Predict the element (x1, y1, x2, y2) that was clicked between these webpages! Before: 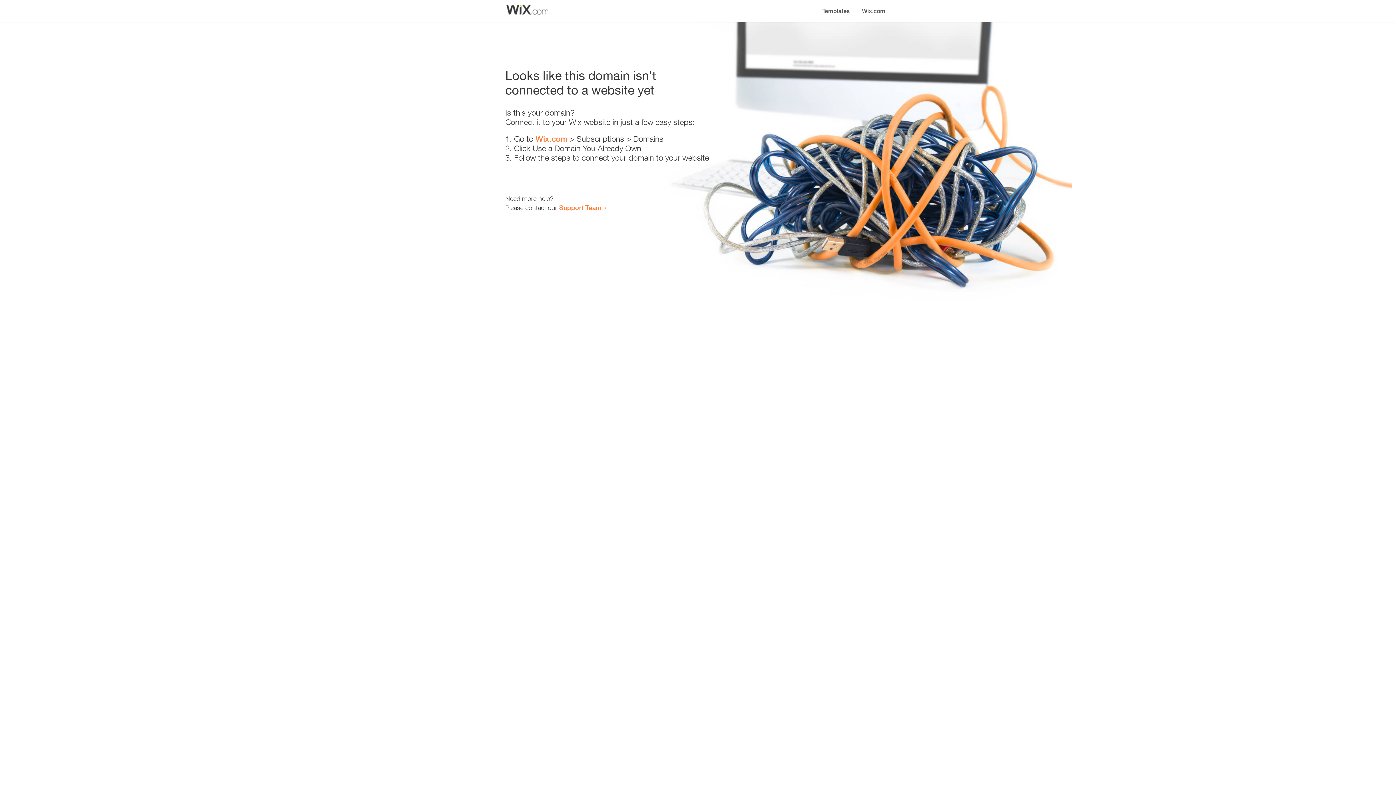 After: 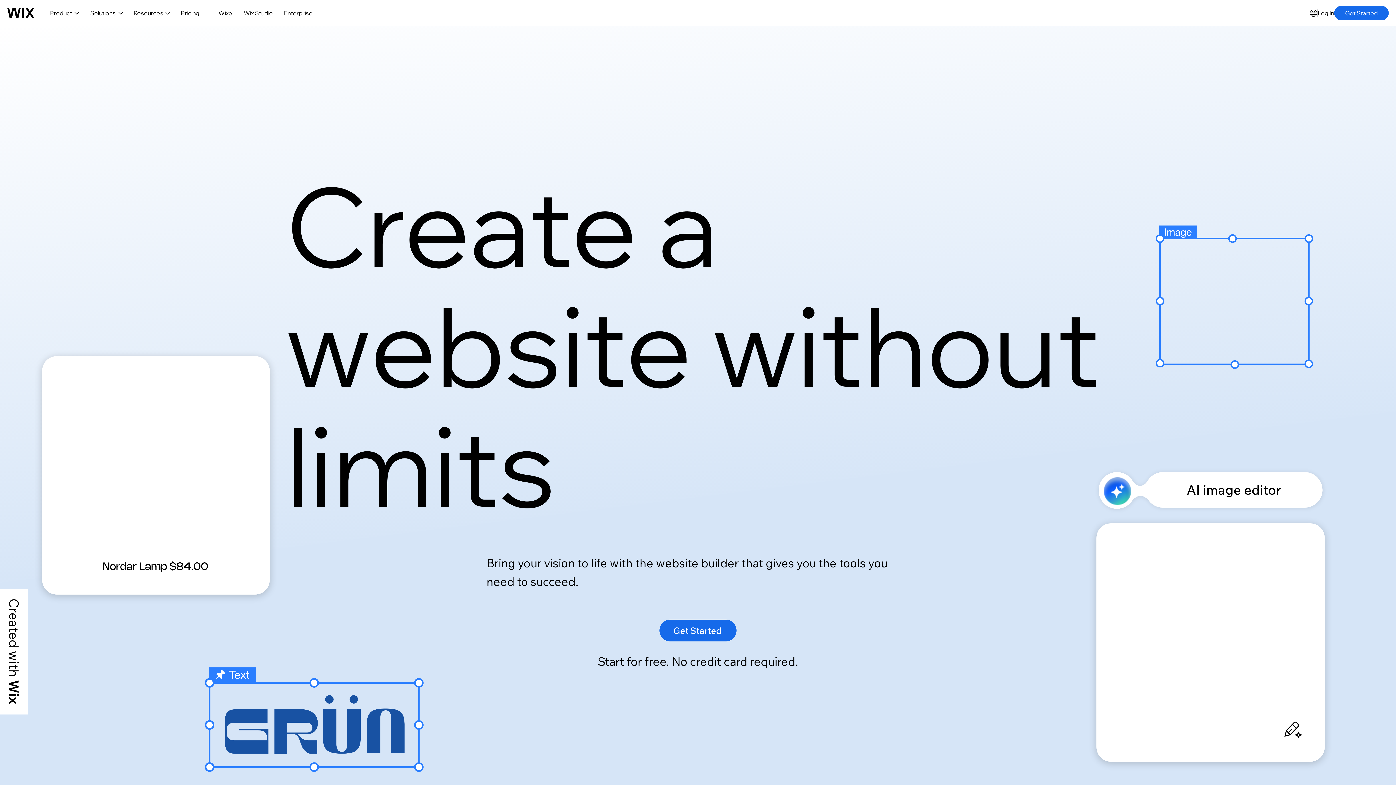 Action: bbox: (535, 134, 567, 143) label: Wix.com